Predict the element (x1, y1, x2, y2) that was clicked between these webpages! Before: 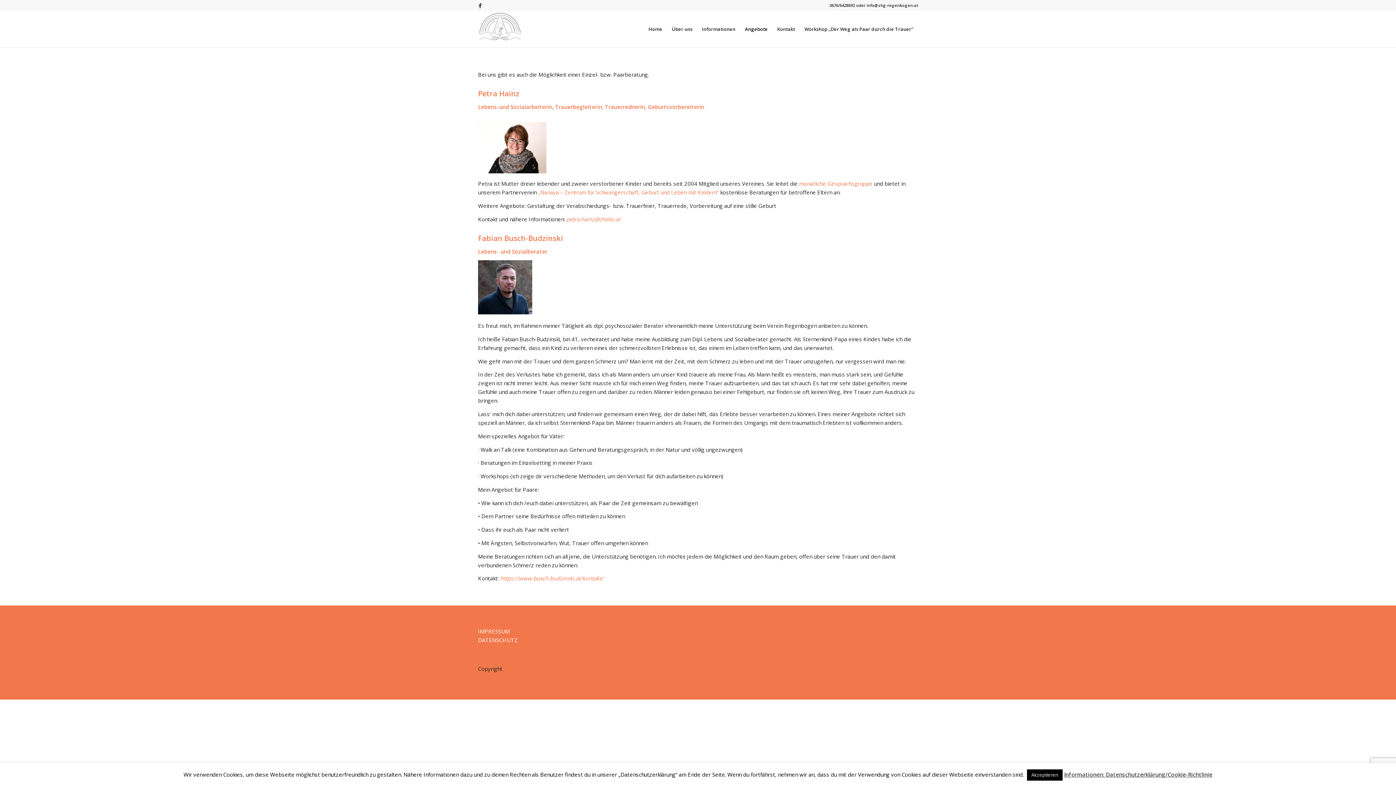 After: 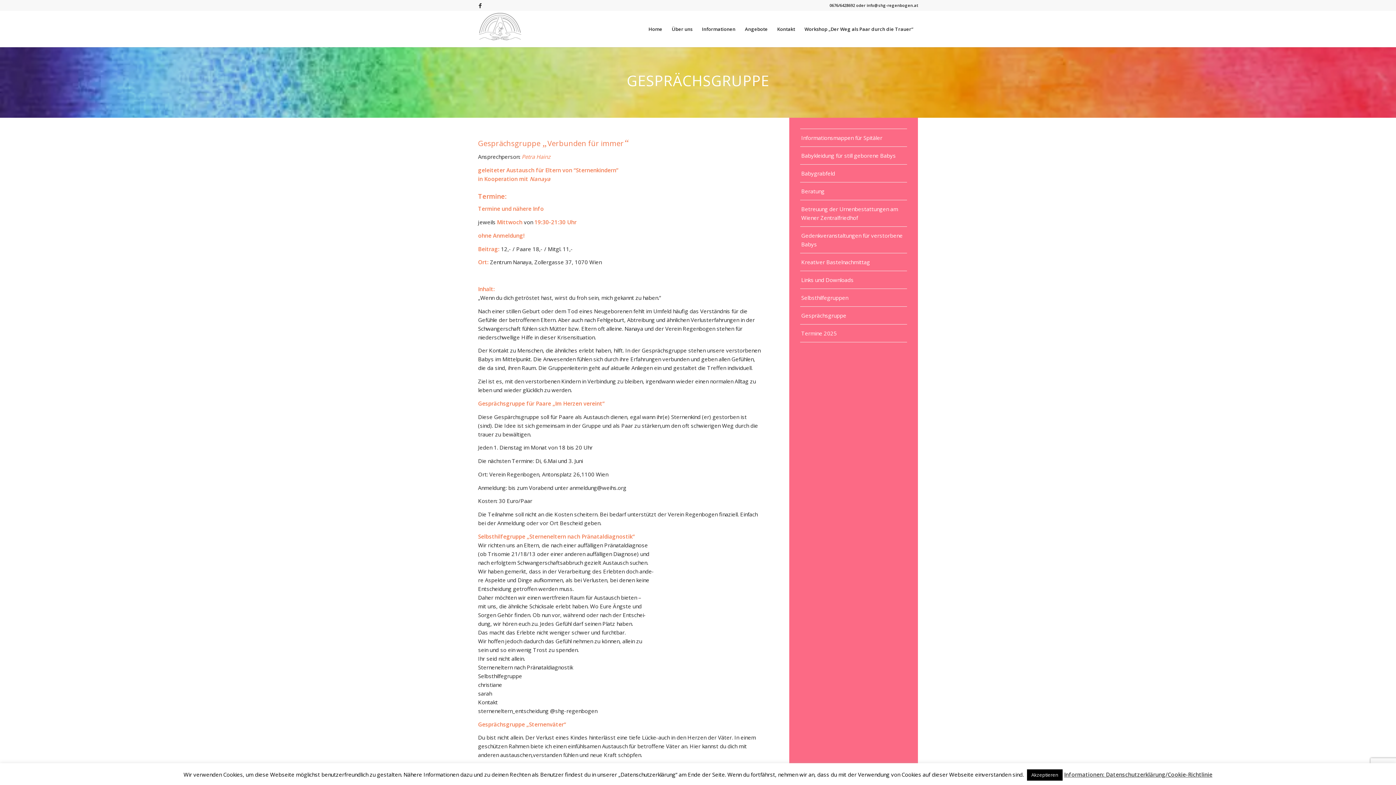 Action: label: monatliche Gesprächsgruppe bbox: (799, 180, 872, 187)